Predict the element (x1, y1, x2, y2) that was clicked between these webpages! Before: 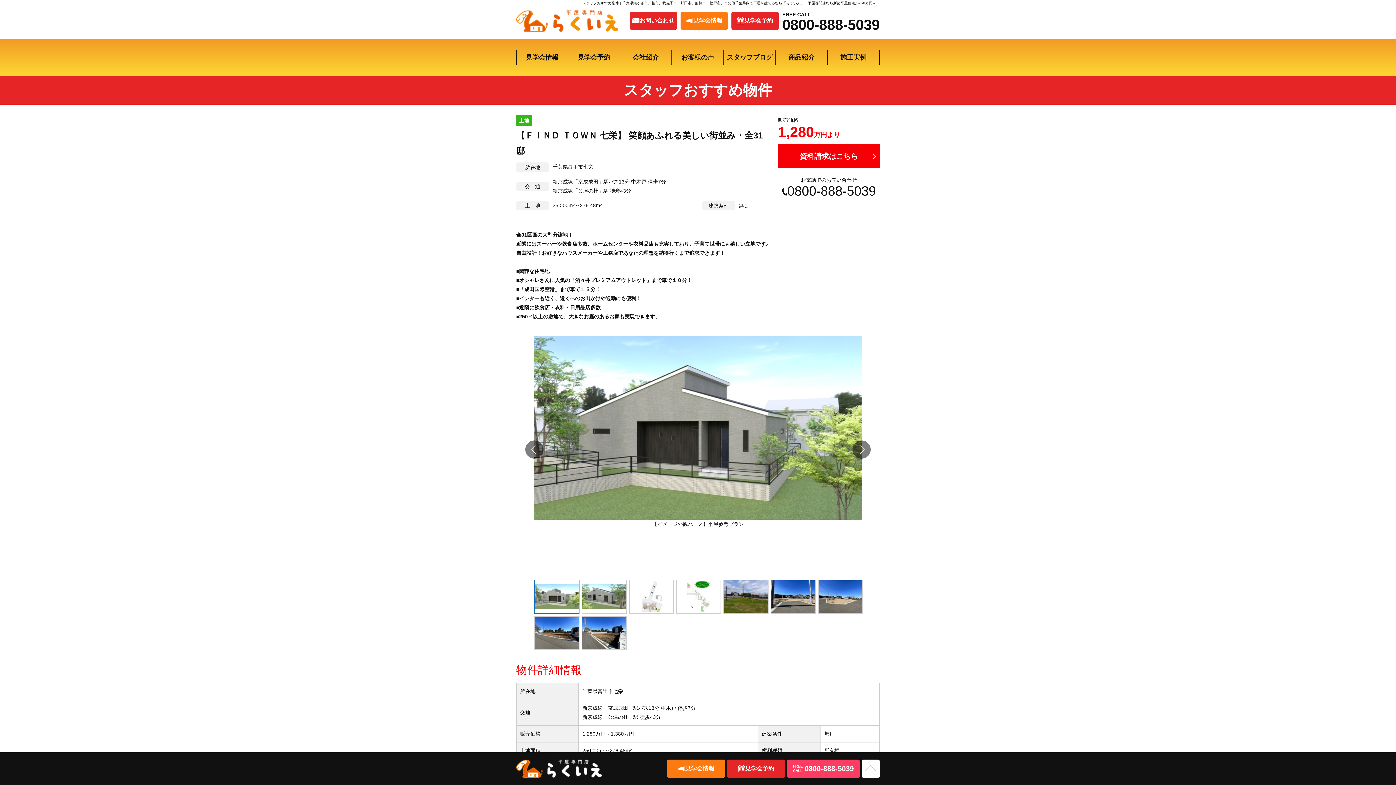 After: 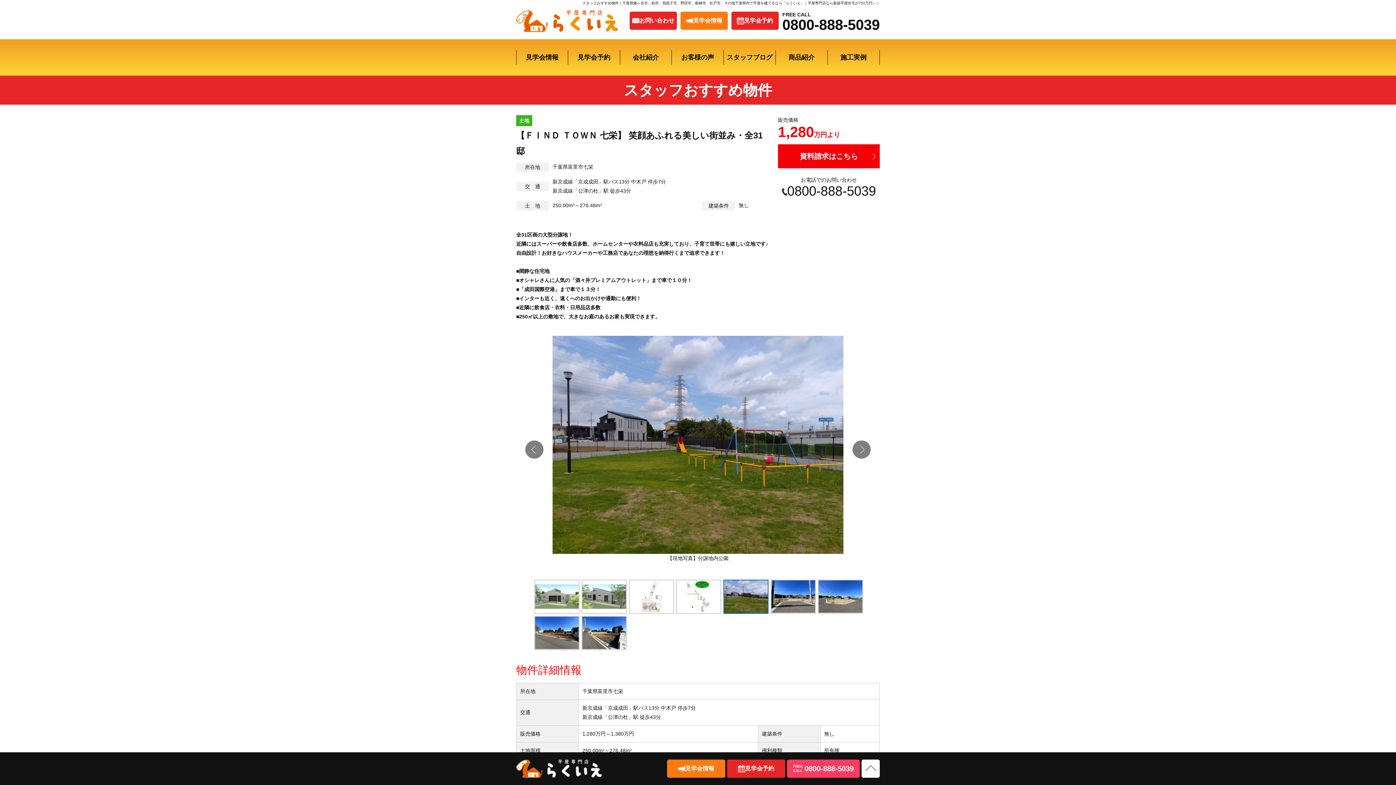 Action: bbox: (723, 580, 768, 614)